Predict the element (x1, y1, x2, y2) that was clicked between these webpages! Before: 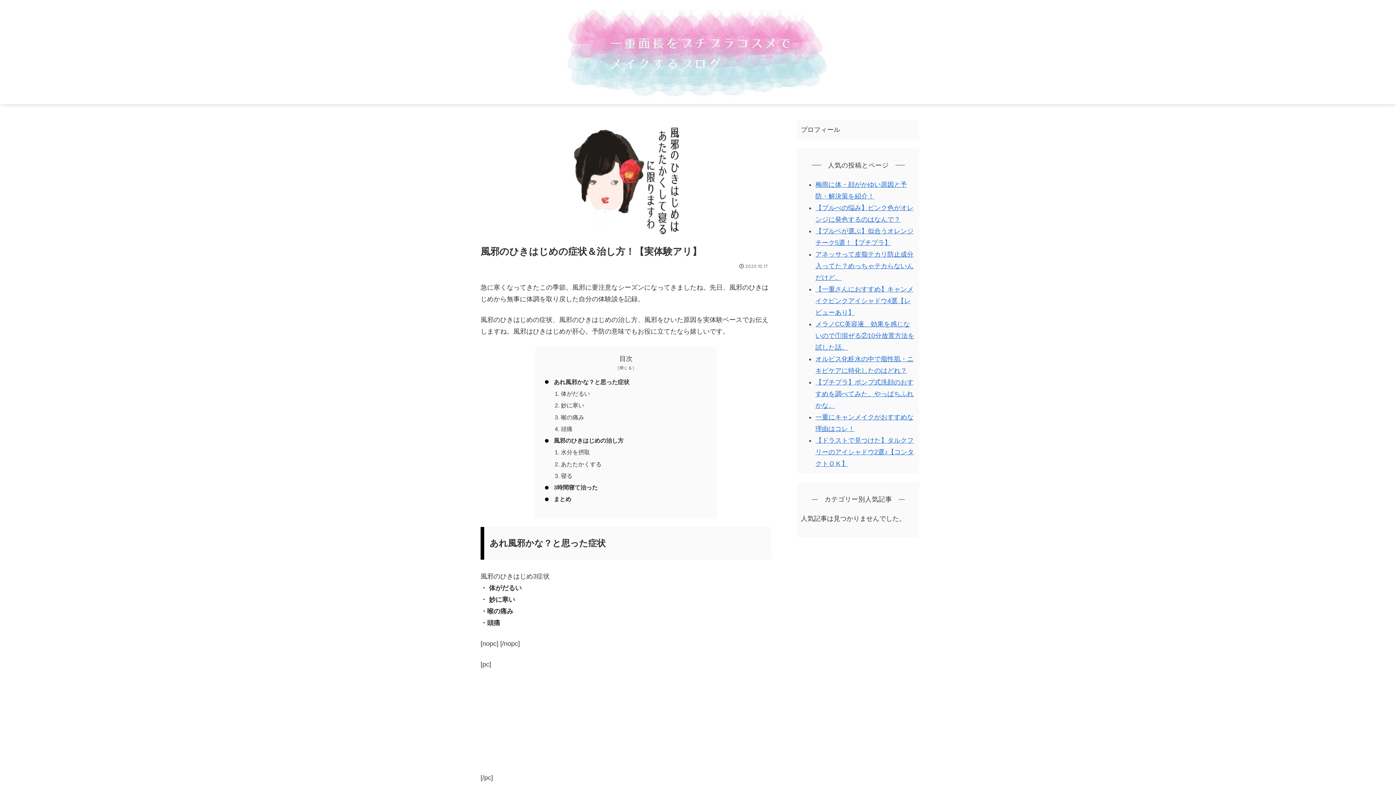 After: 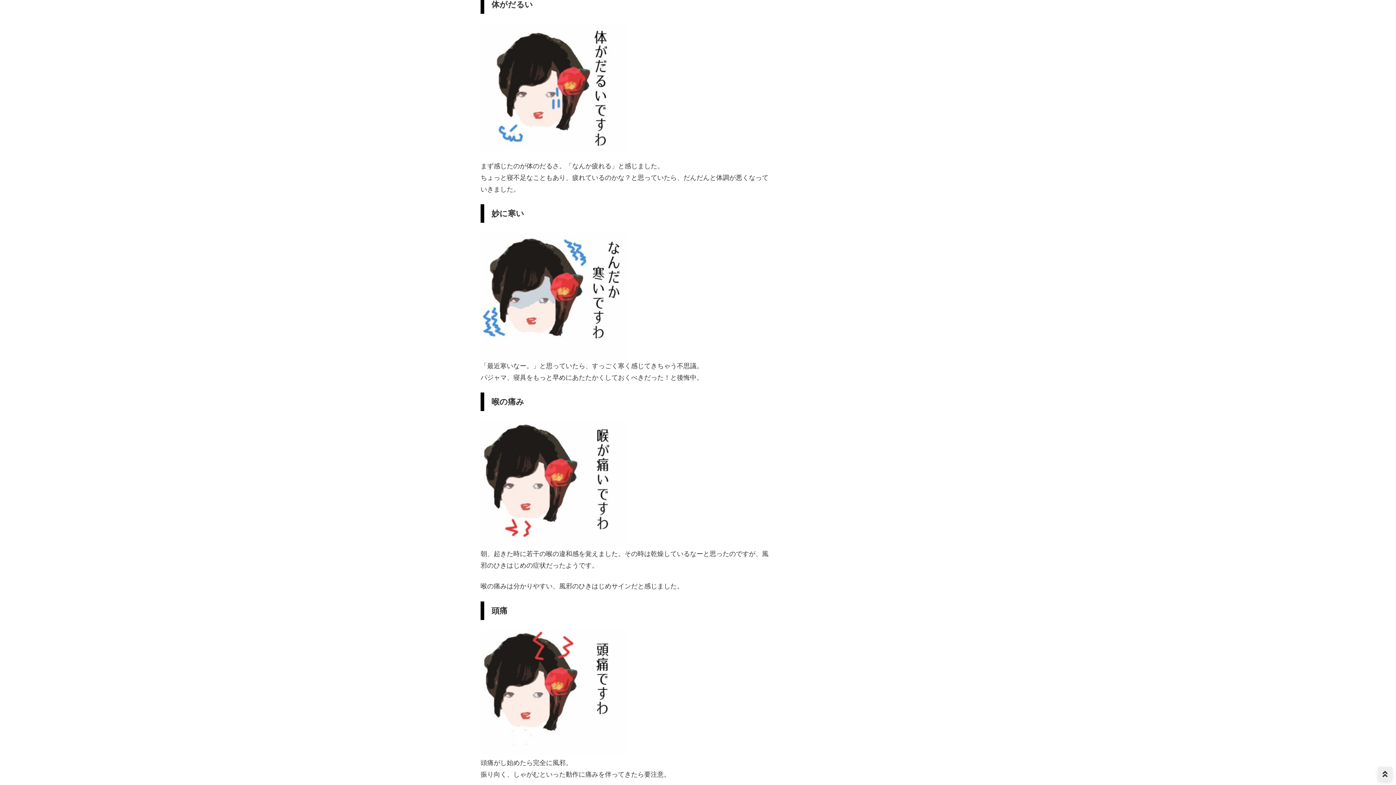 Action: label: 体がだるい bbox: (561, 388, 703, 399)